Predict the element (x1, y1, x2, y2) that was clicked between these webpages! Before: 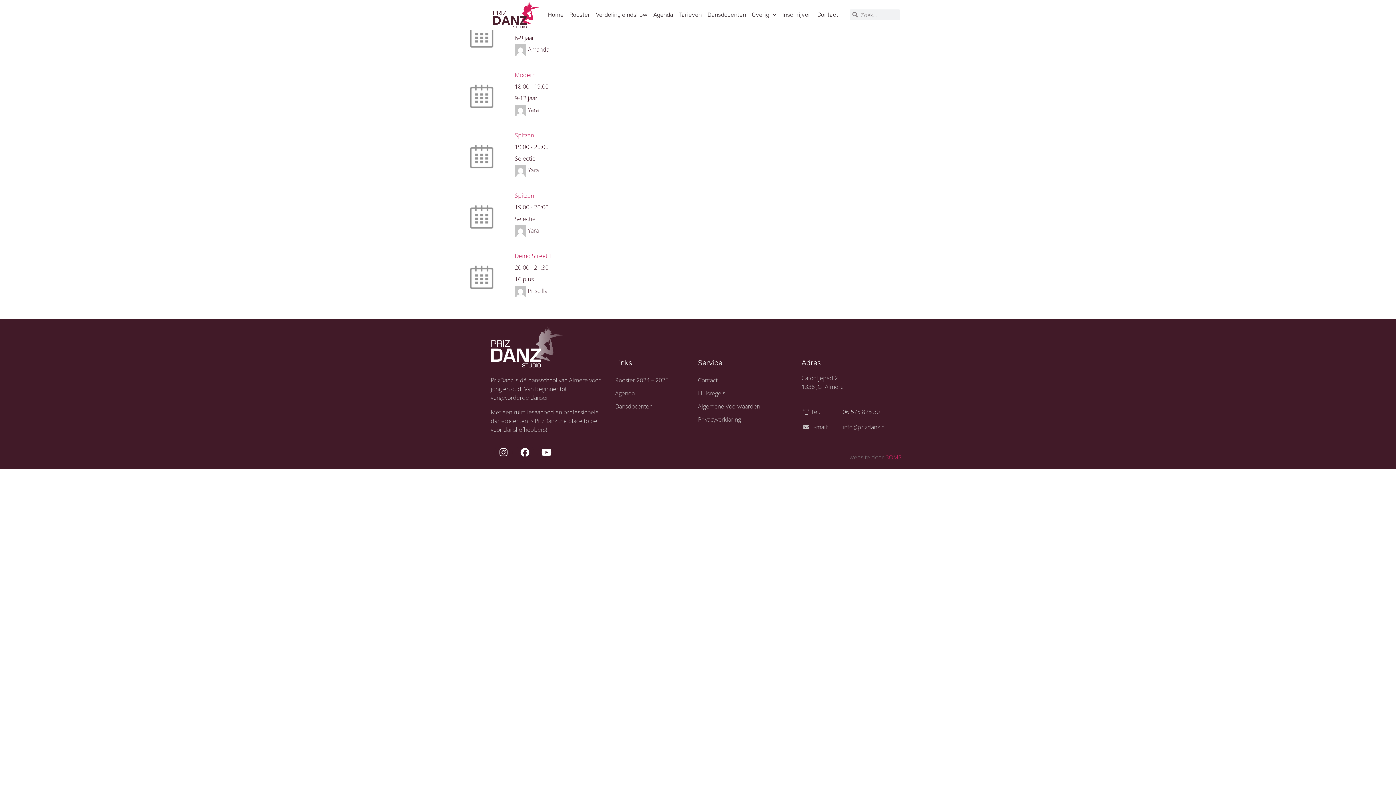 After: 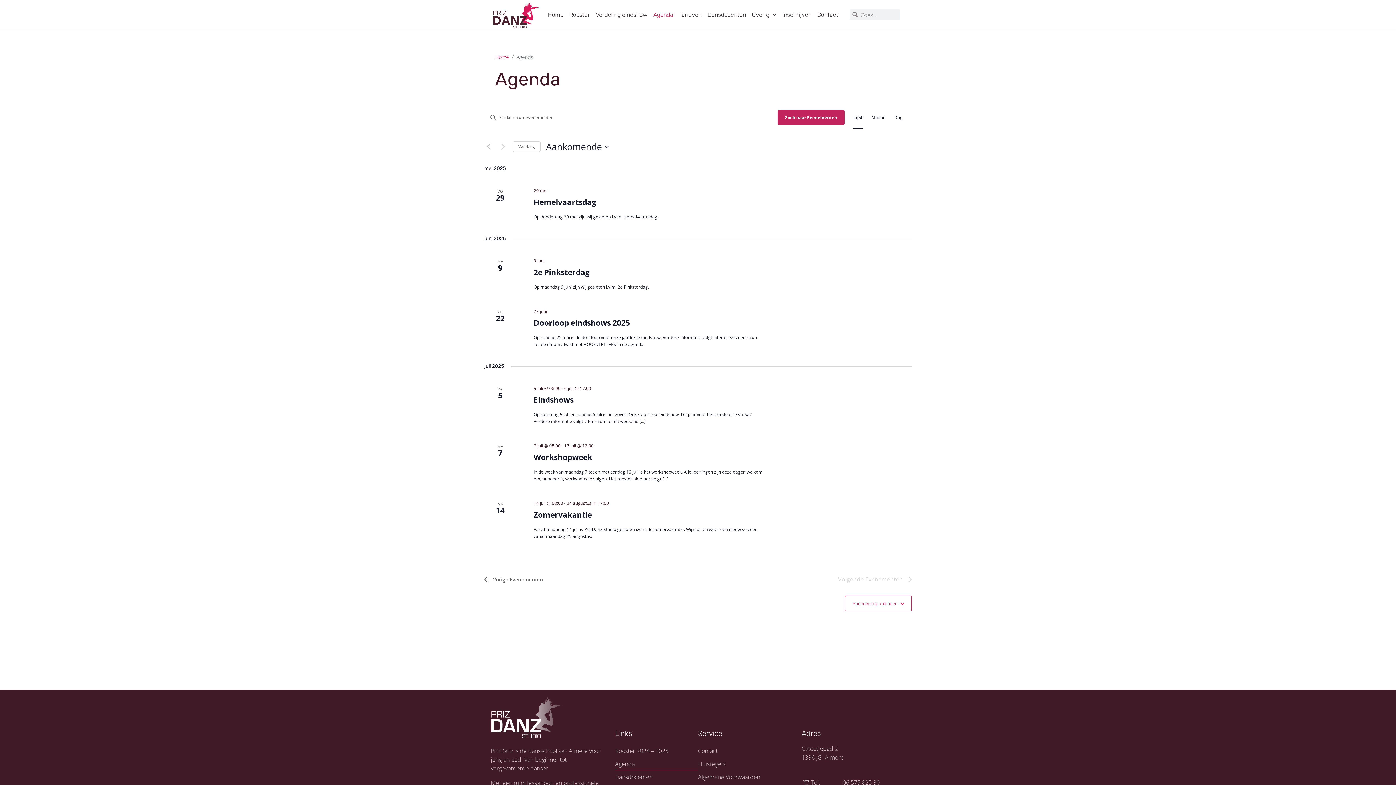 Action: bbox: (650, 6, 676, 23) label: Agenda